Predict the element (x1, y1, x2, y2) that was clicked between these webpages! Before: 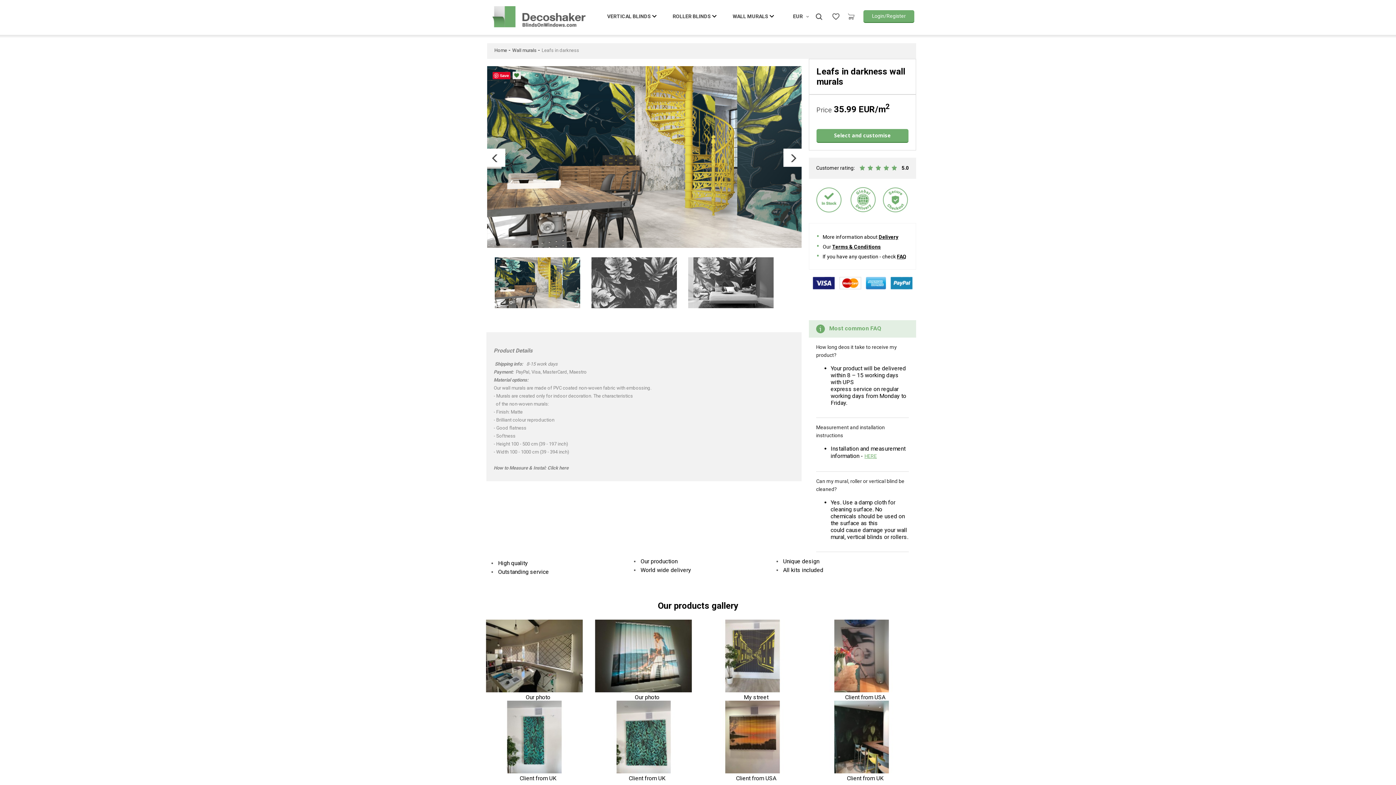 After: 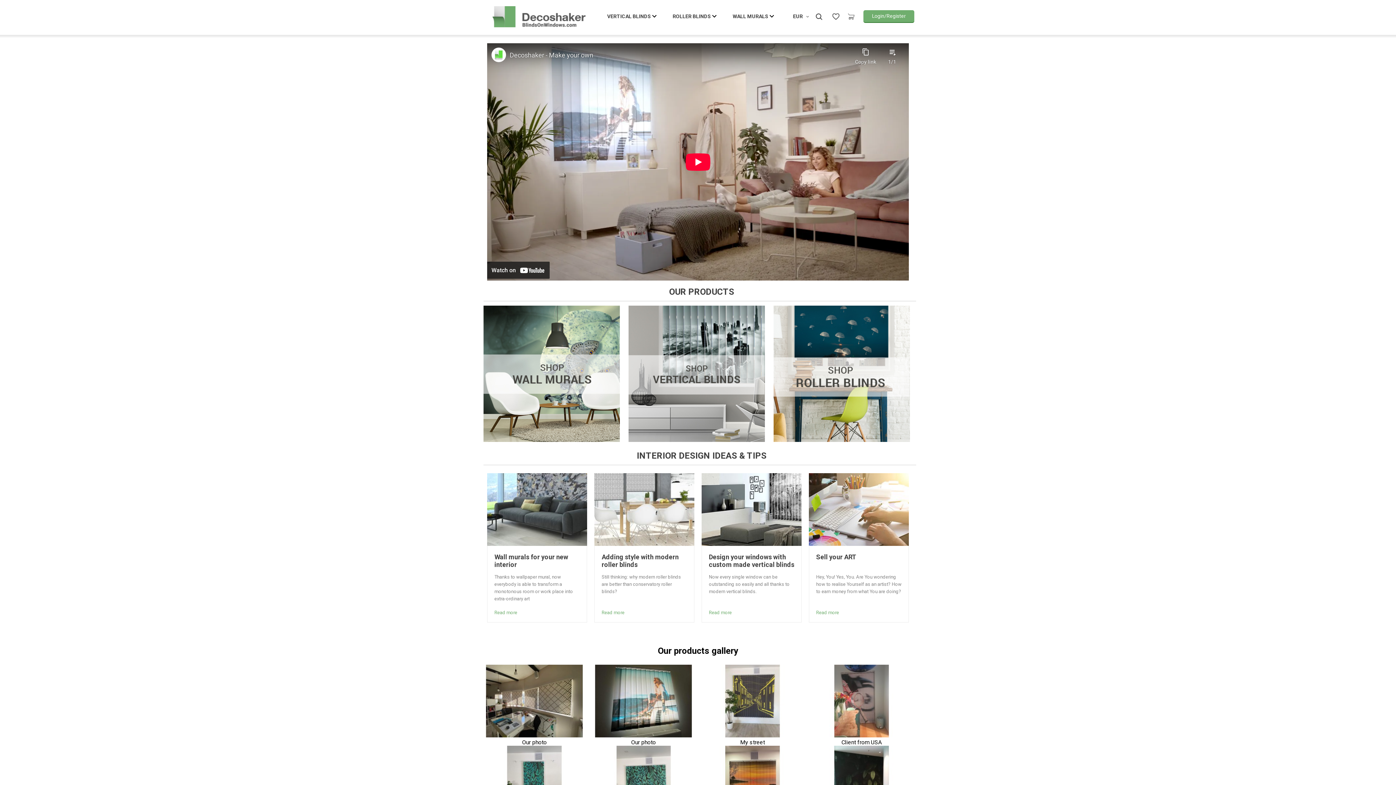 Action: bbox: (494, 47, 507, 53) label: Home